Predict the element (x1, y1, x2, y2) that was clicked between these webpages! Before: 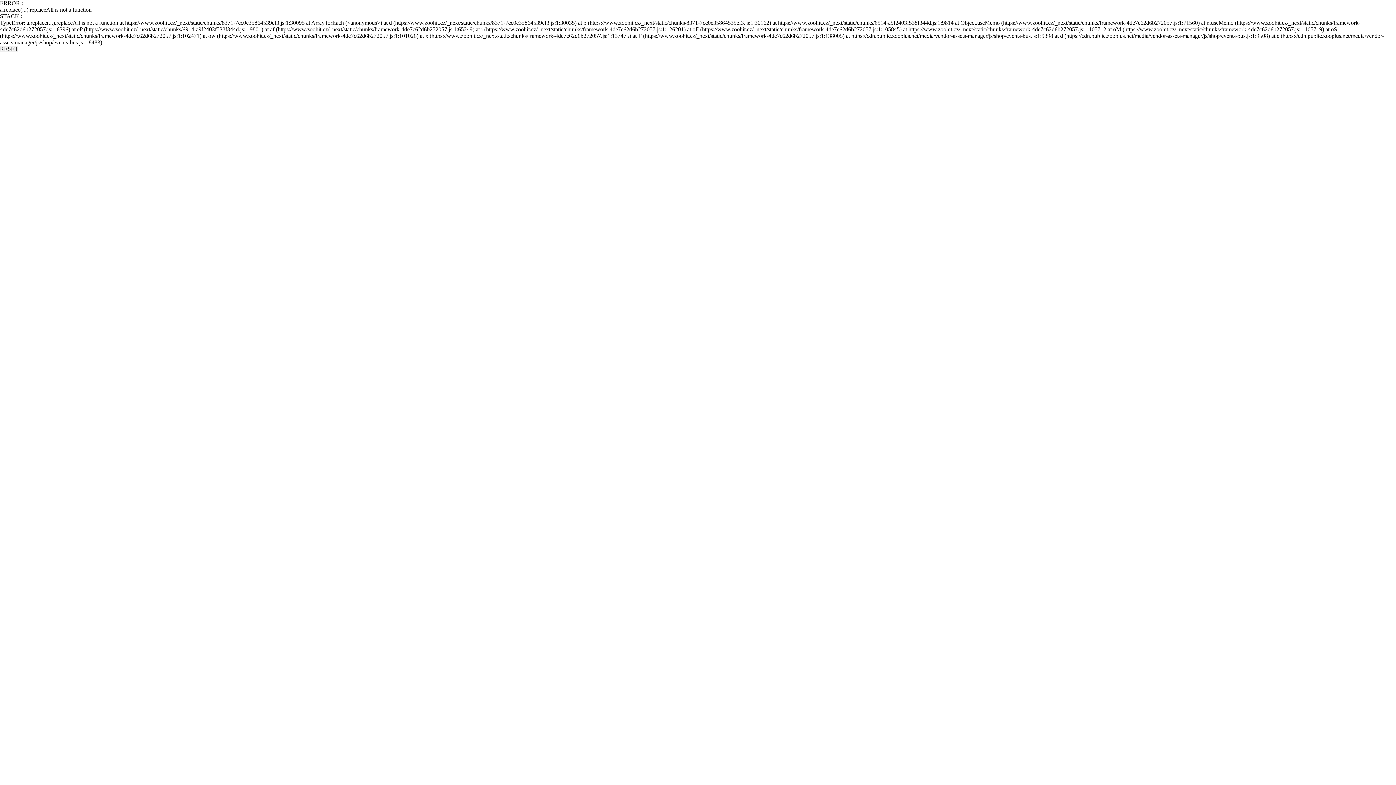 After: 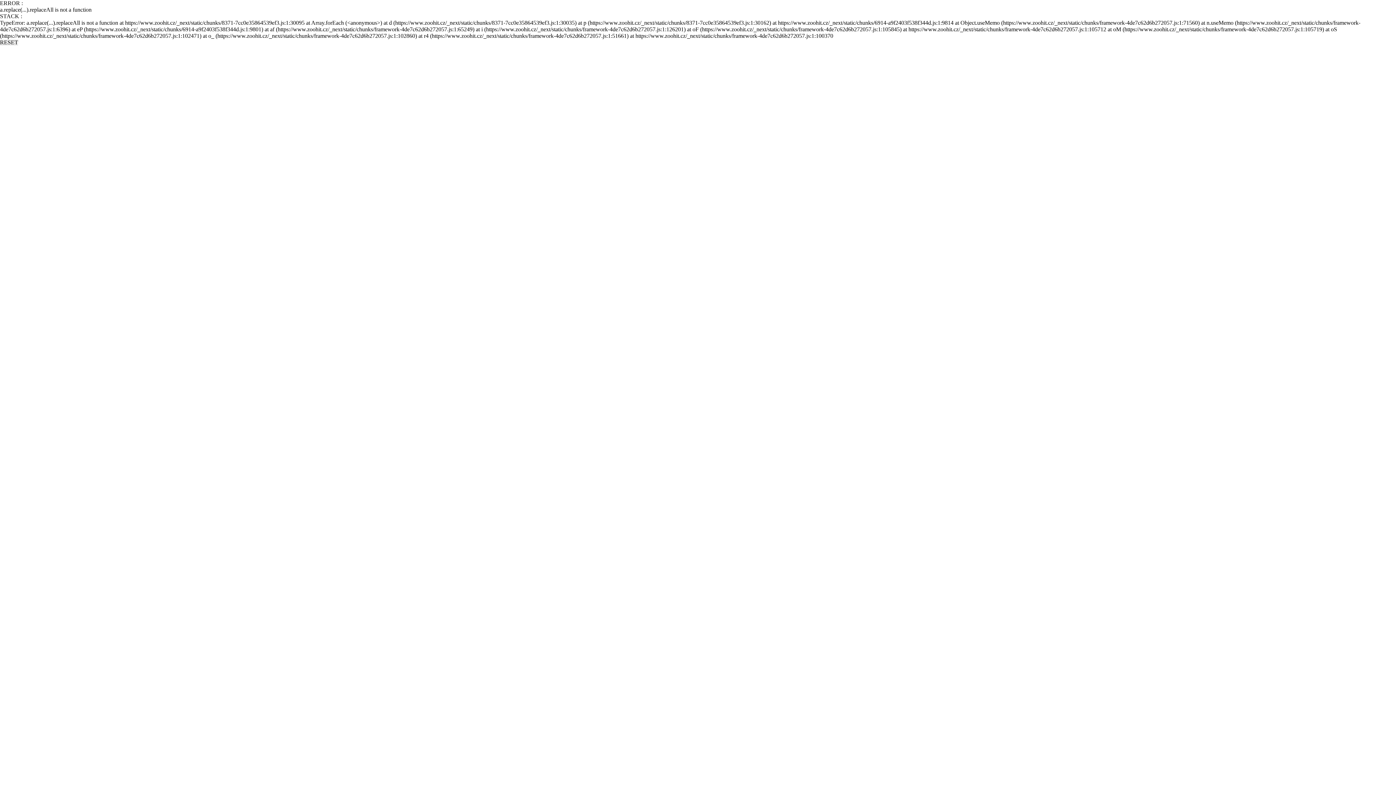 Action: bbox: (0, 45, 18, 52) label: RESET